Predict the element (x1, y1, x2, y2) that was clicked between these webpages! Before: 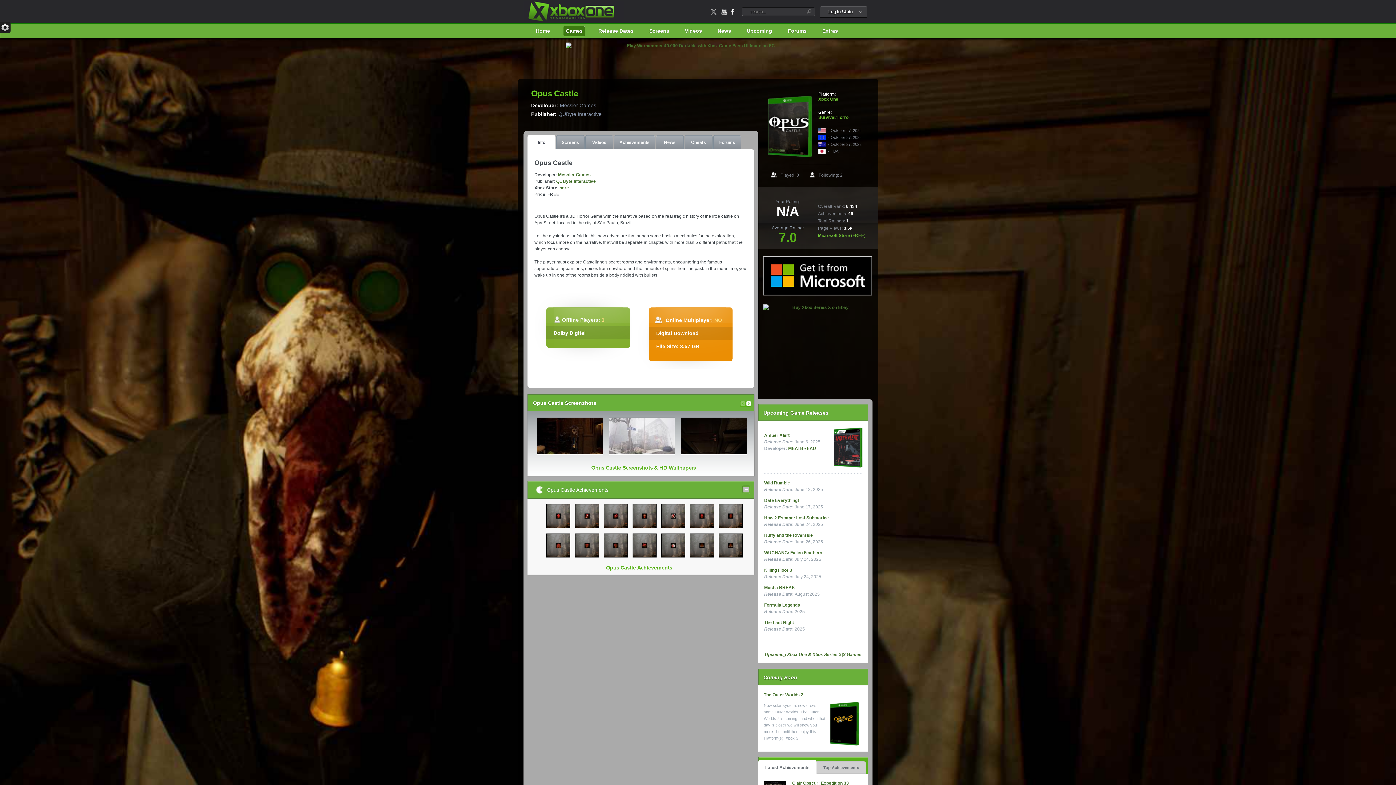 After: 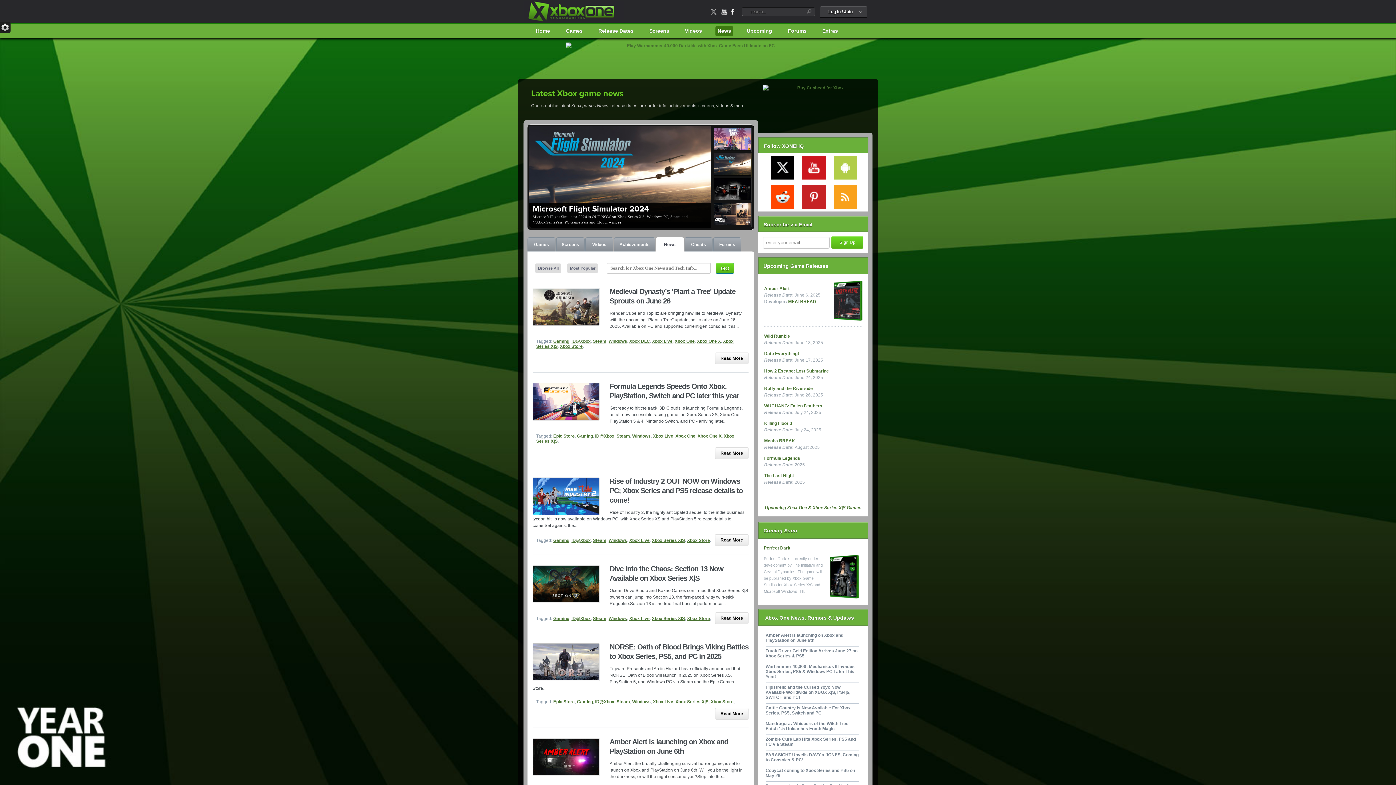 Action: bbox: (715, 25, 733, 36) label: News